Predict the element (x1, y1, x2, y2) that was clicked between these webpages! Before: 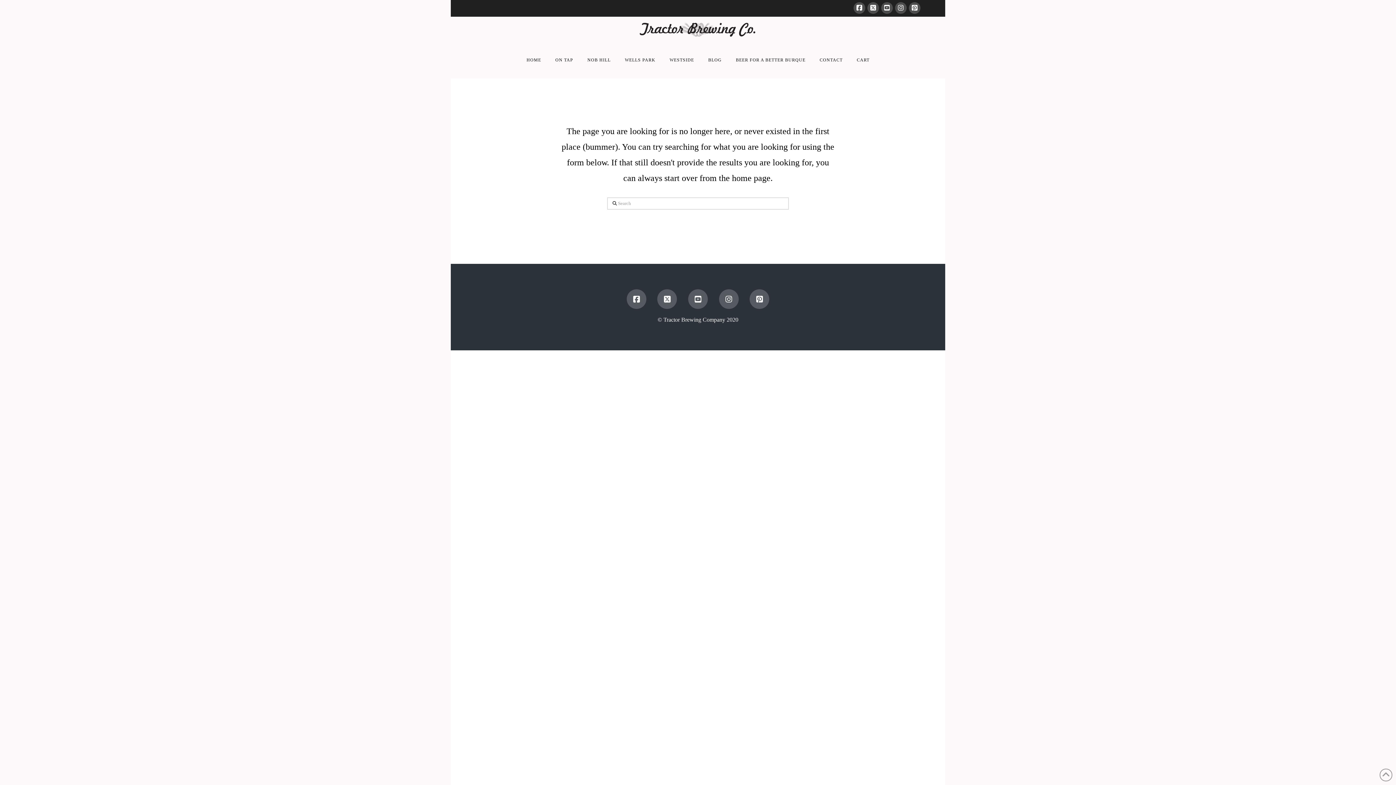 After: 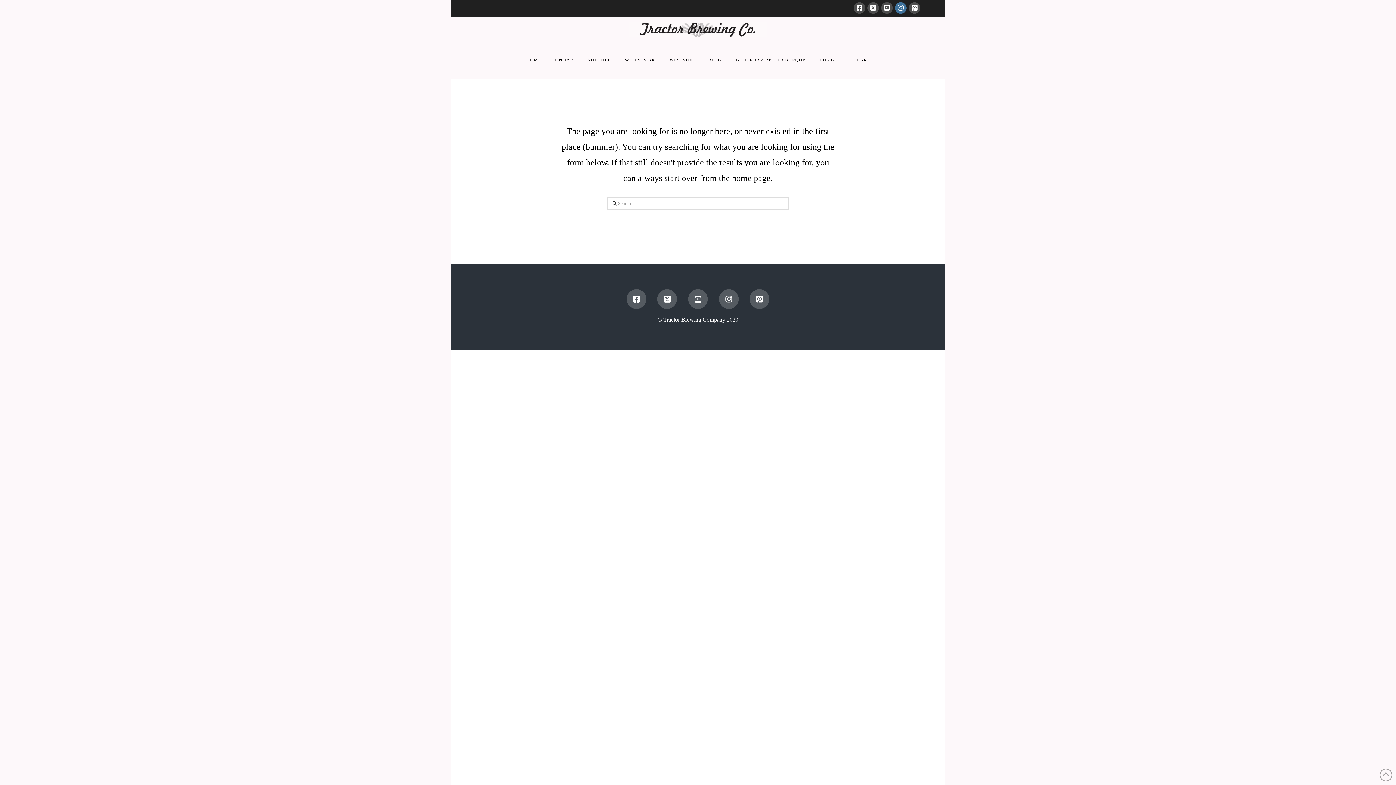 Action: bbox: (895, 2, 906, 13)